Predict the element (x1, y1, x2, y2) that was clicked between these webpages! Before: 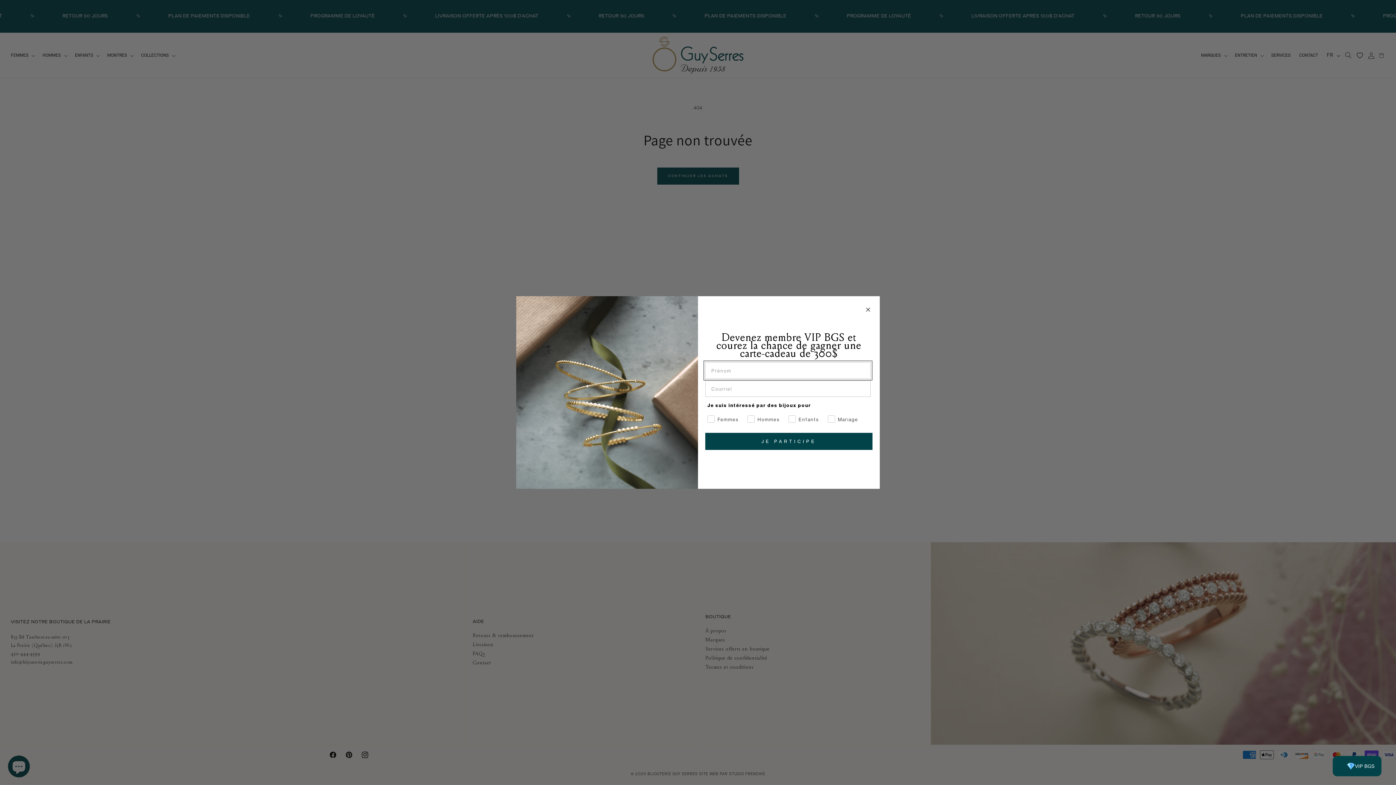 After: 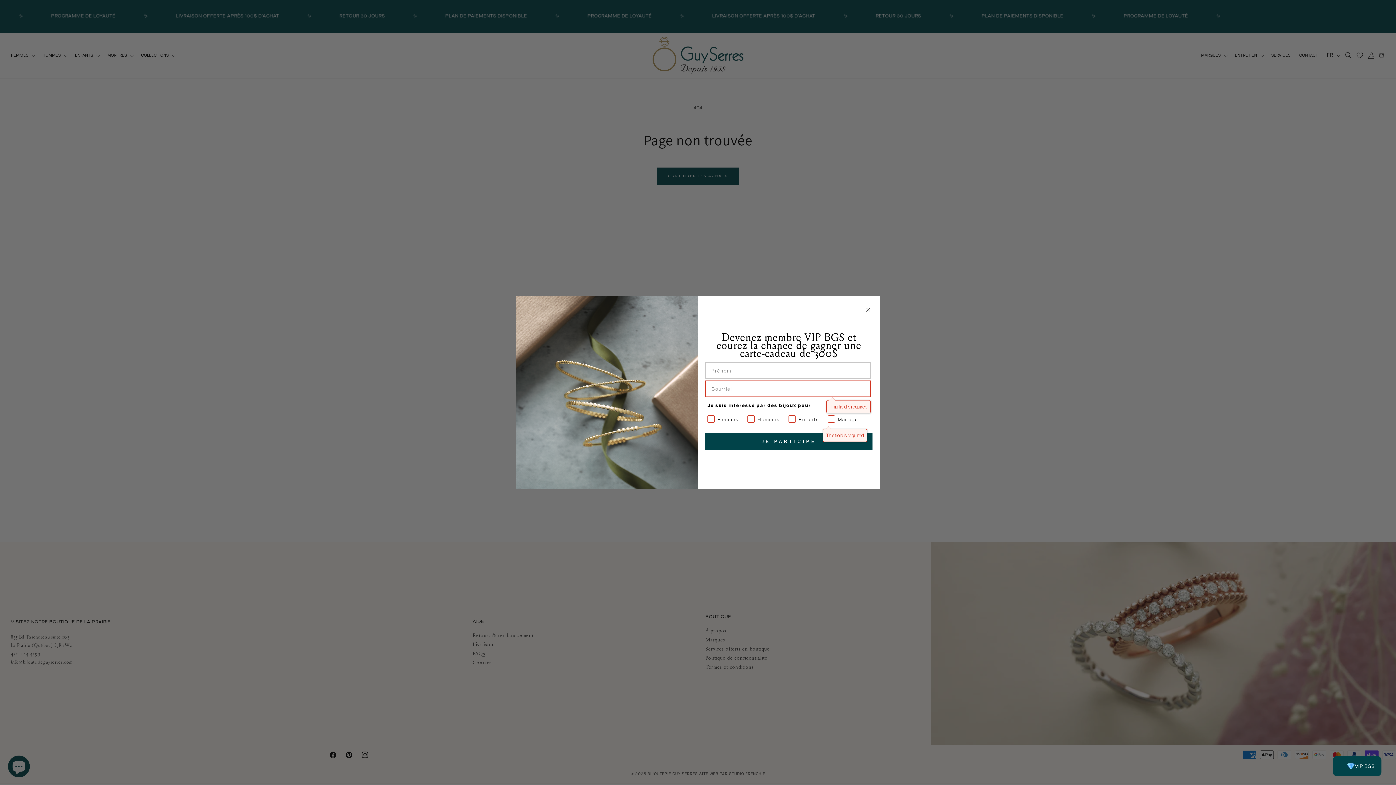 Action: bbox: (705, 433, 872, 450) label: JE PARTICIPE